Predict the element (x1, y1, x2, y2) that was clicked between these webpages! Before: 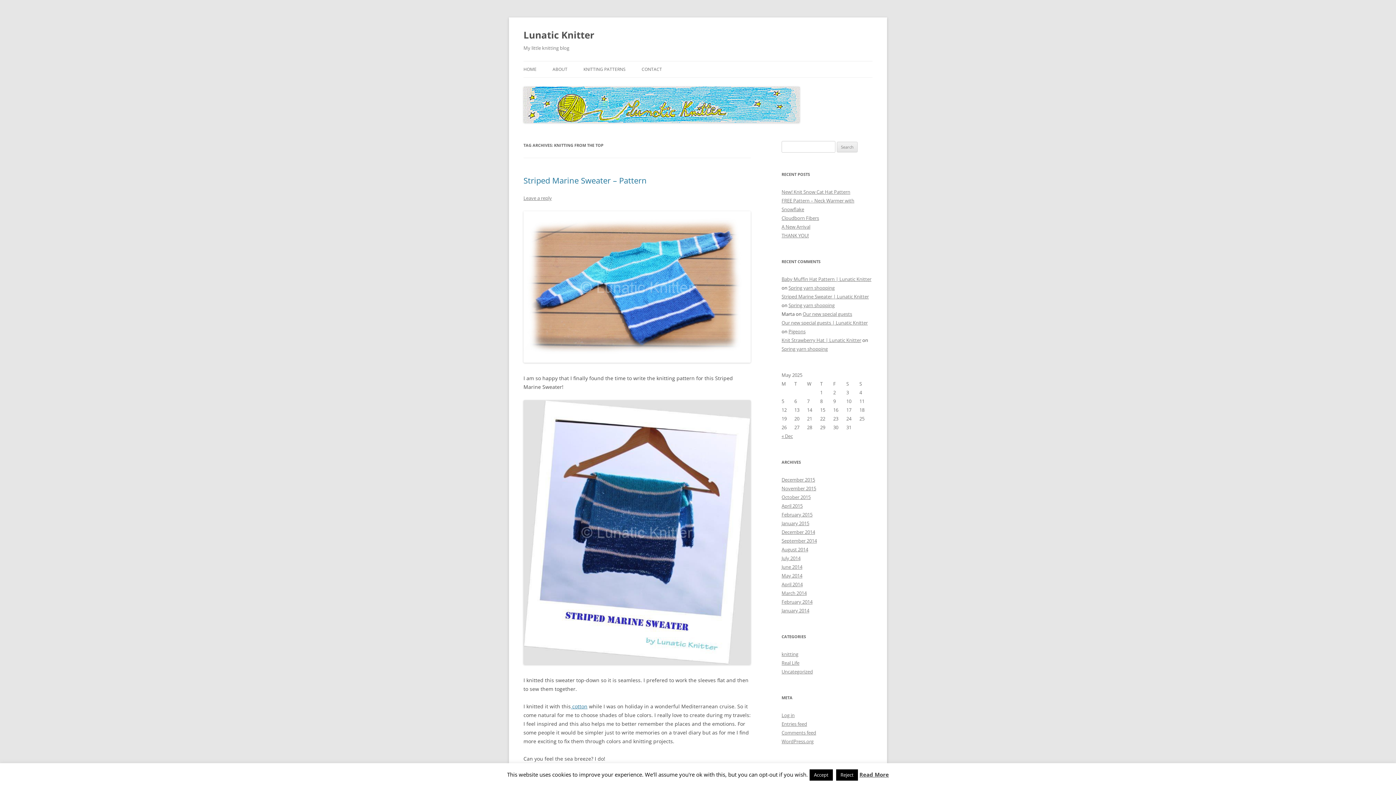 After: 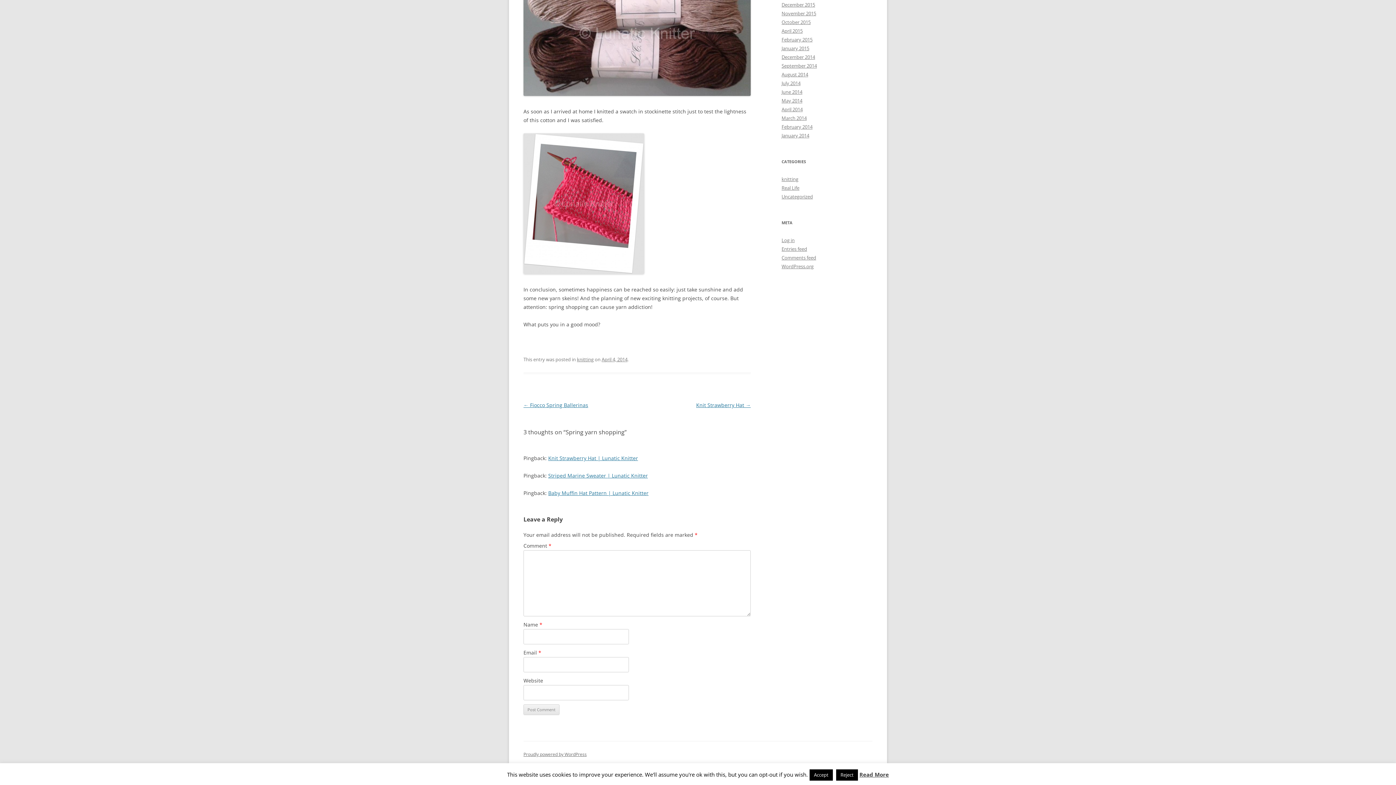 Action: label: Spring yarn shopping bbox: (781, 345, 828, 352)